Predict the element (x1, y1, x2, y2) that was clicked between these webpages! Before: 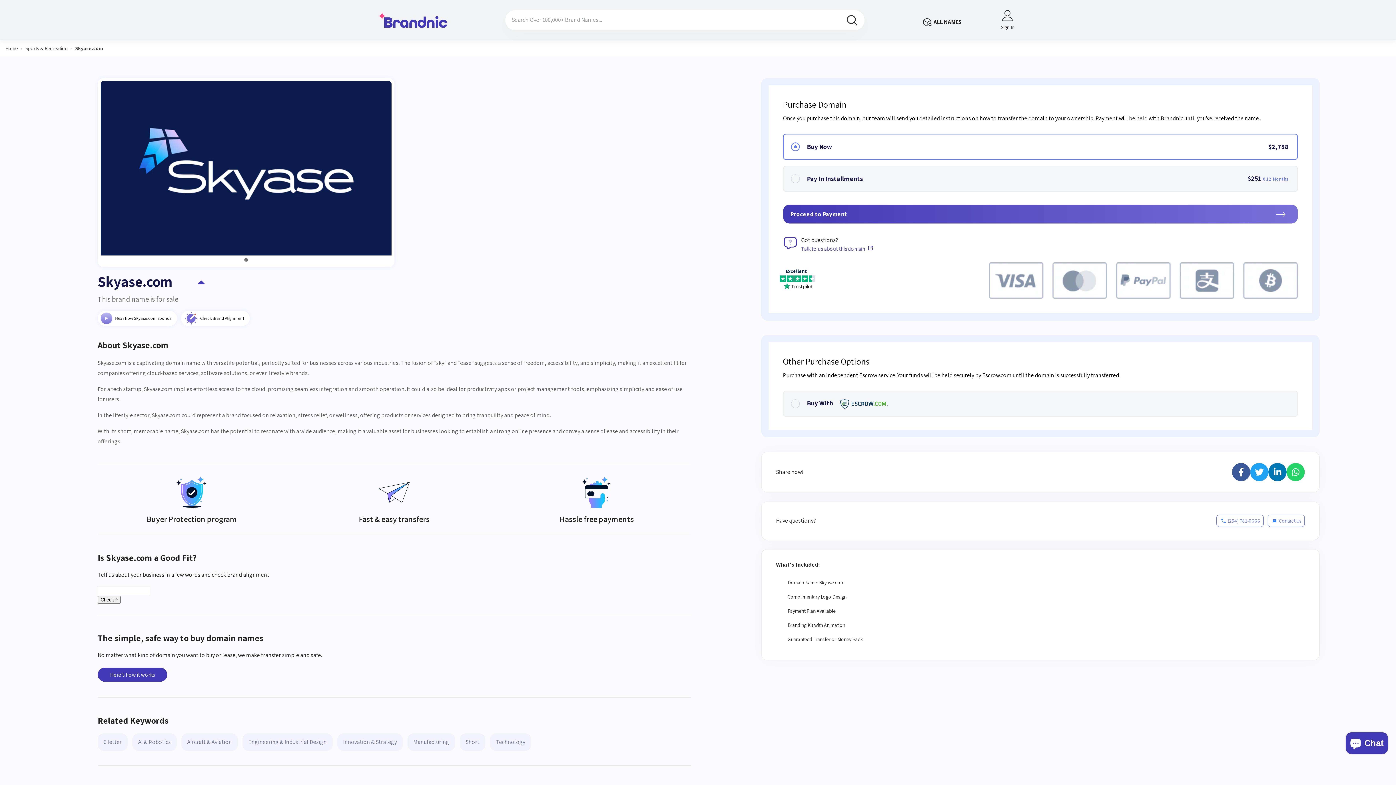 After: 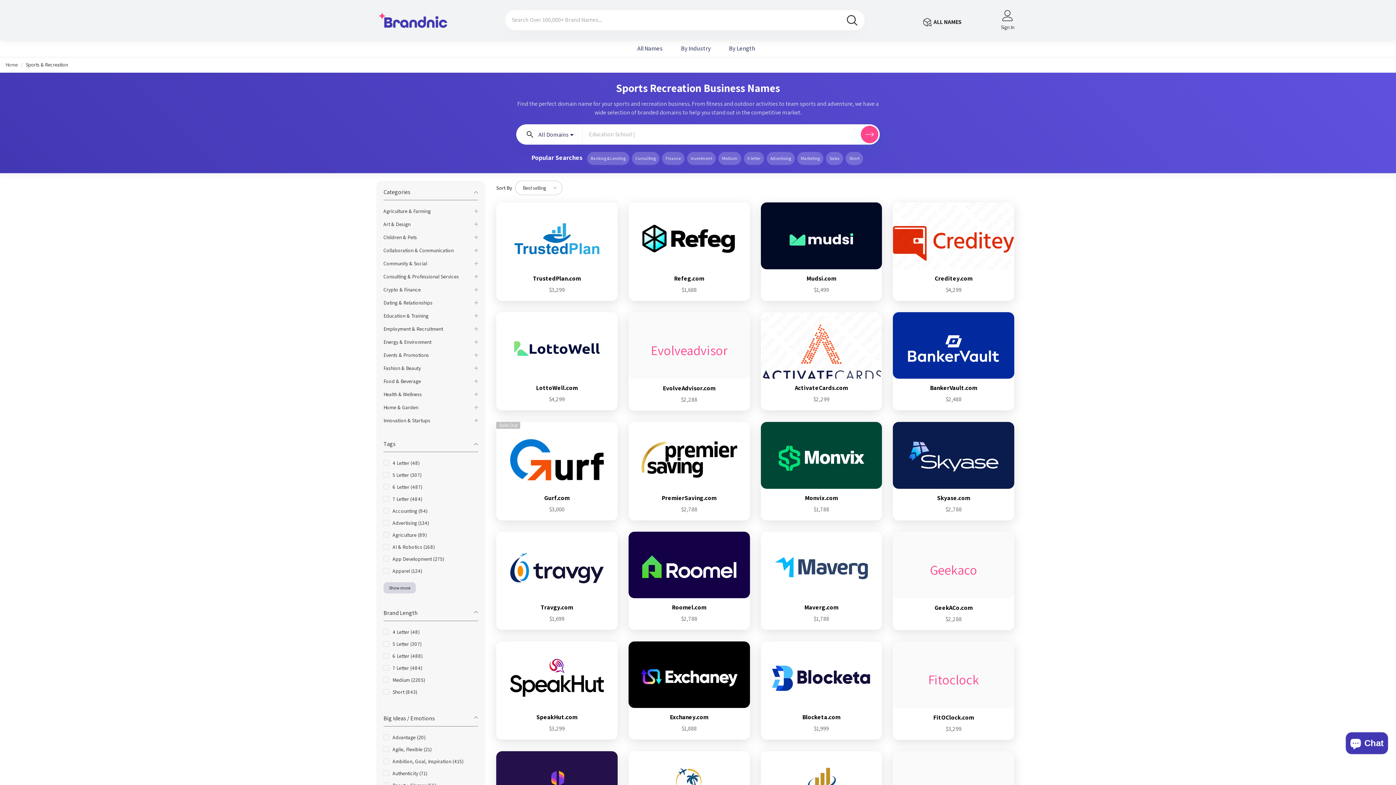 Action: bbox: (25, 45, 67, 51) label: Sports & Recreation